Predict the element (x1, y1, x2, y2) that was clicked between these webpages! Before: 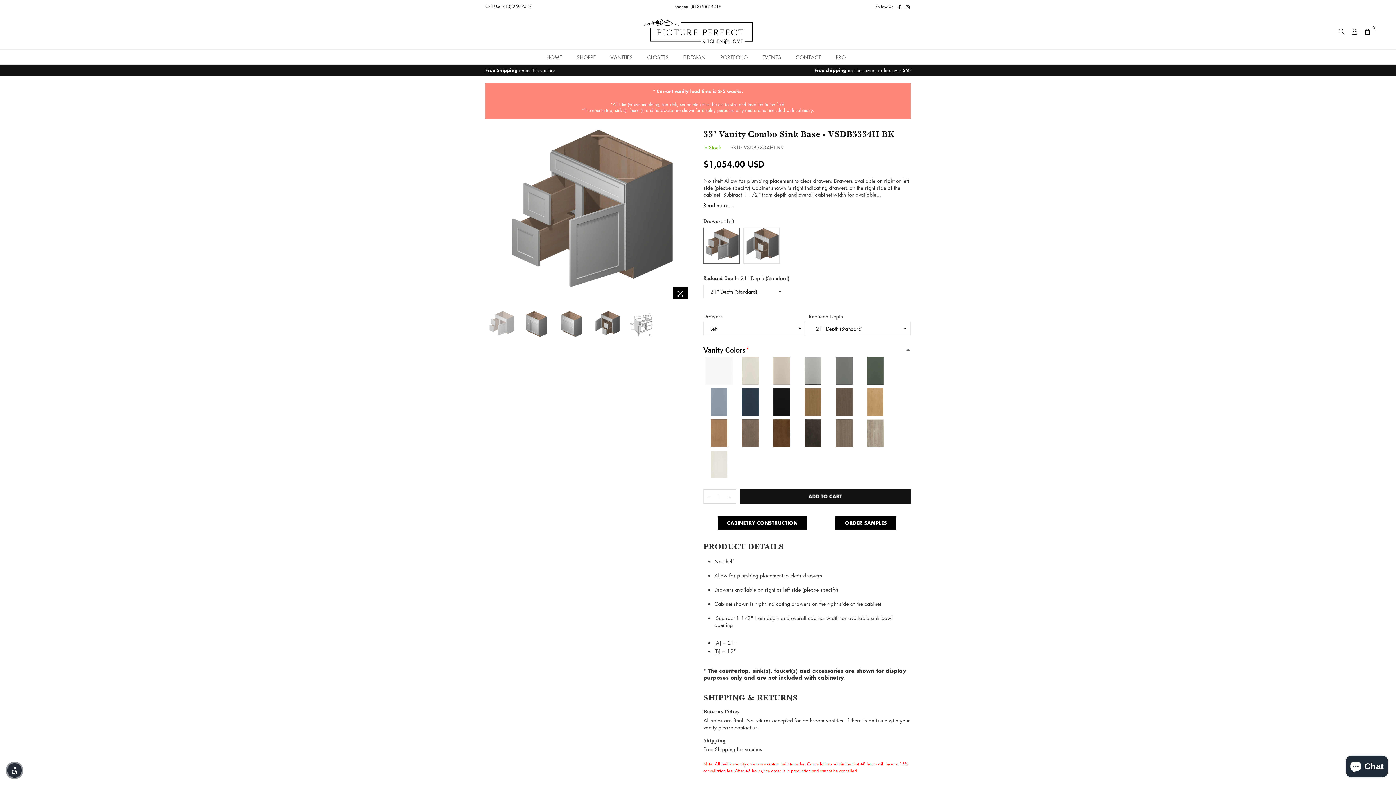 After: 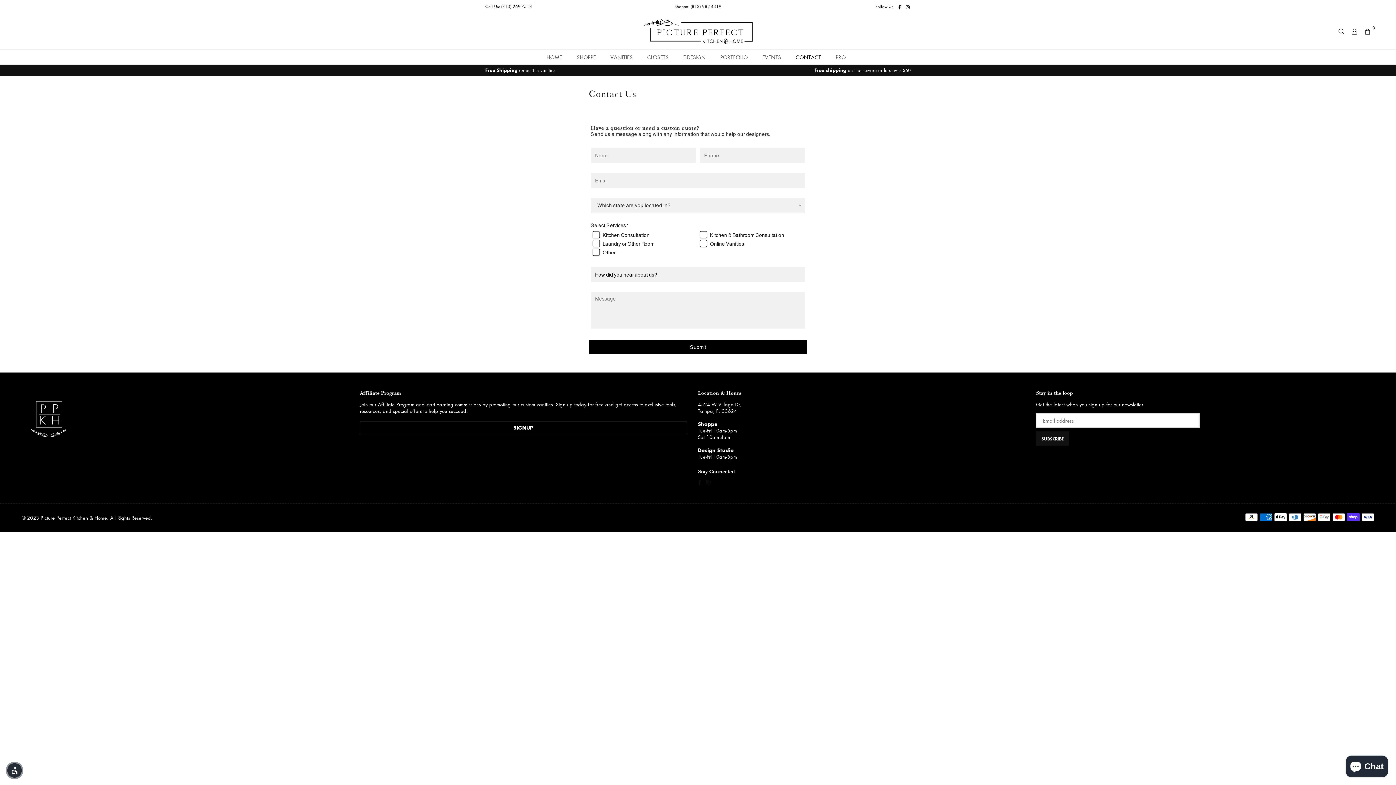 Action: bbox: (790, 49, 826, 64) label: CONTACT